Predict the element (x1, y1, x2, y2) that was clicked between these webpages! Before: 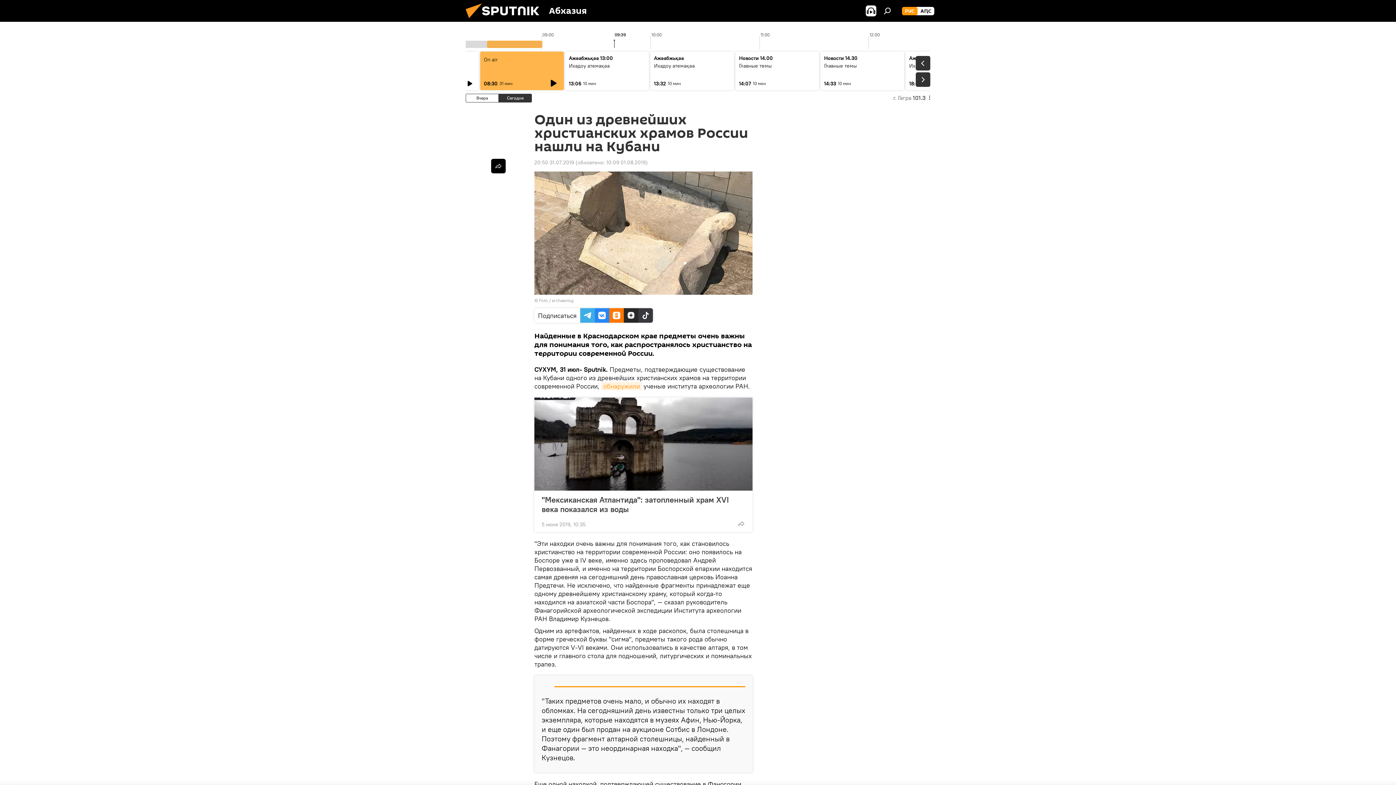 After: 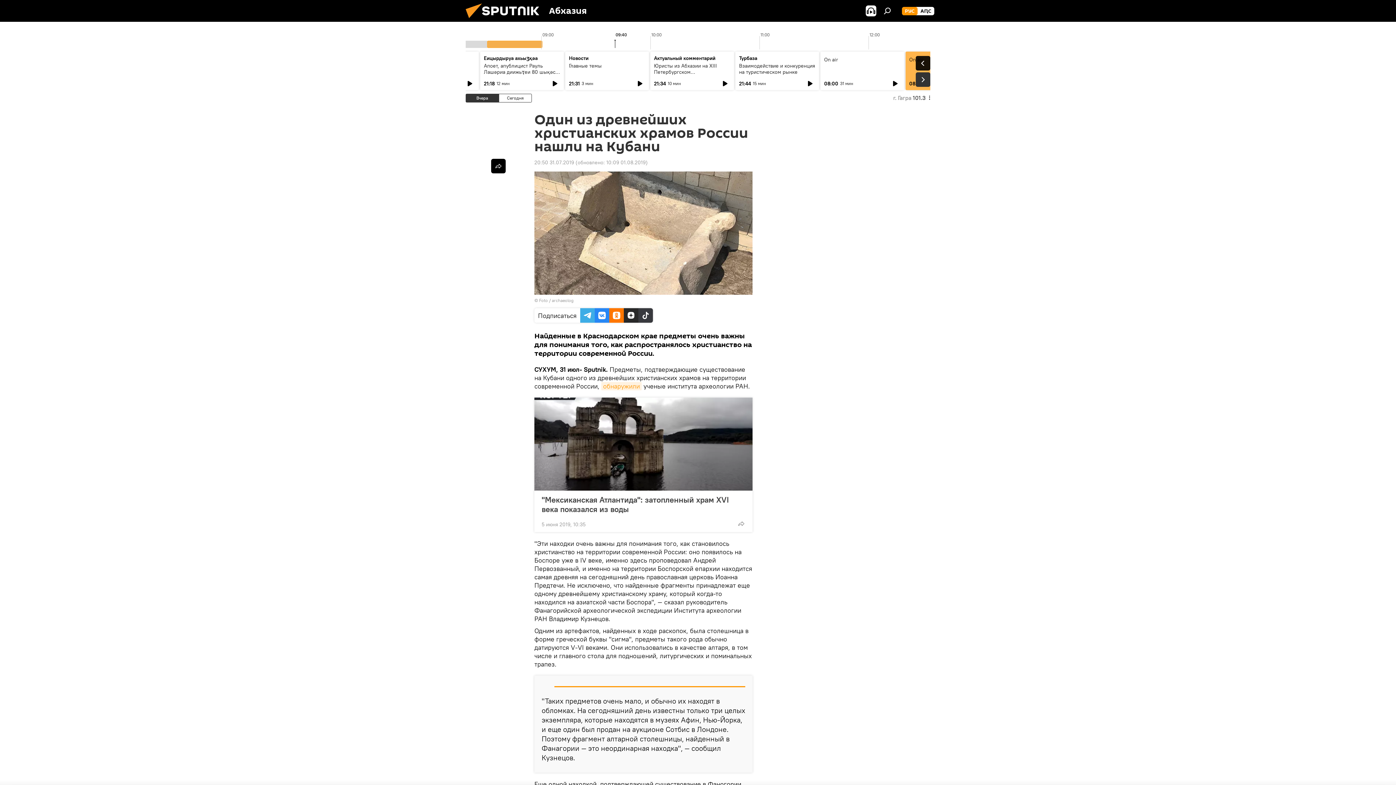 Action: bbox: (916, 56, 930, 70)